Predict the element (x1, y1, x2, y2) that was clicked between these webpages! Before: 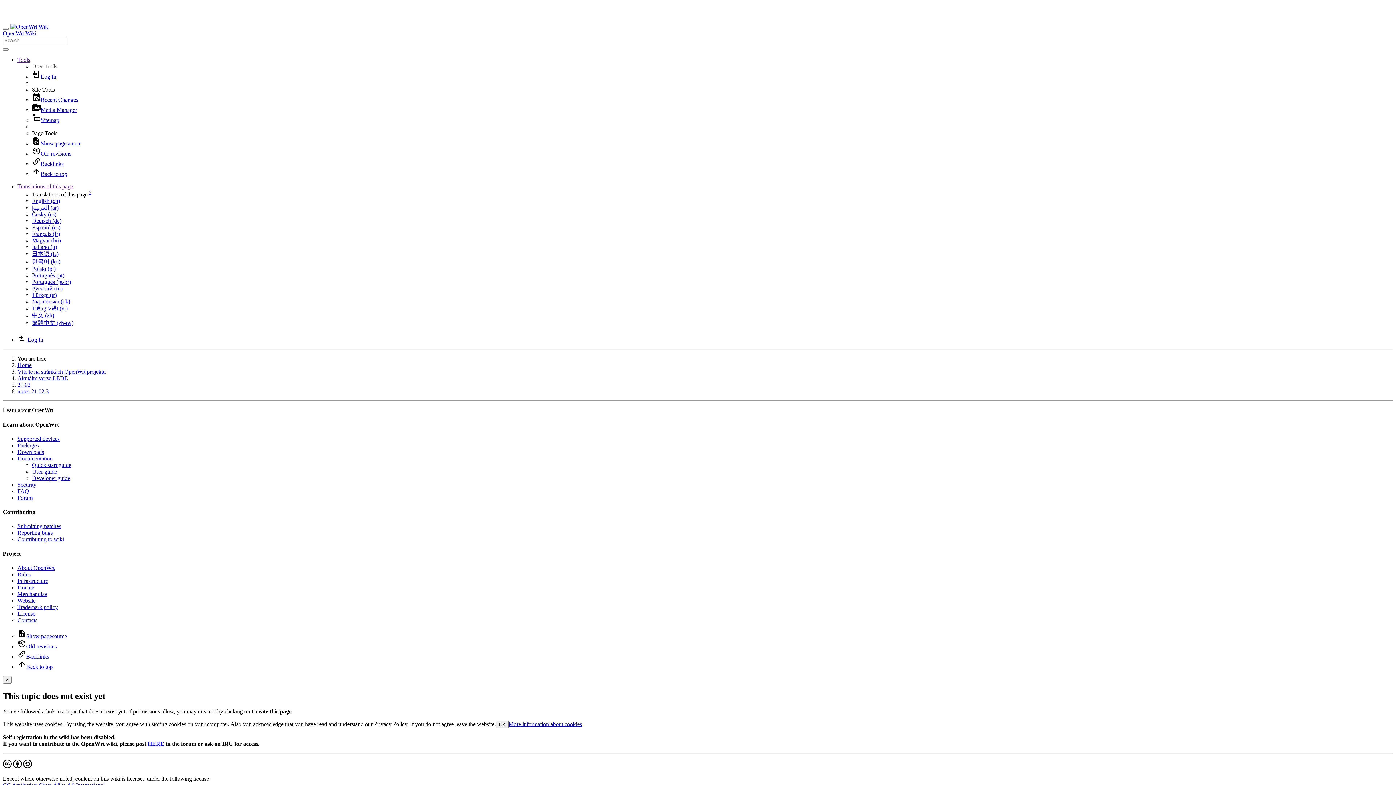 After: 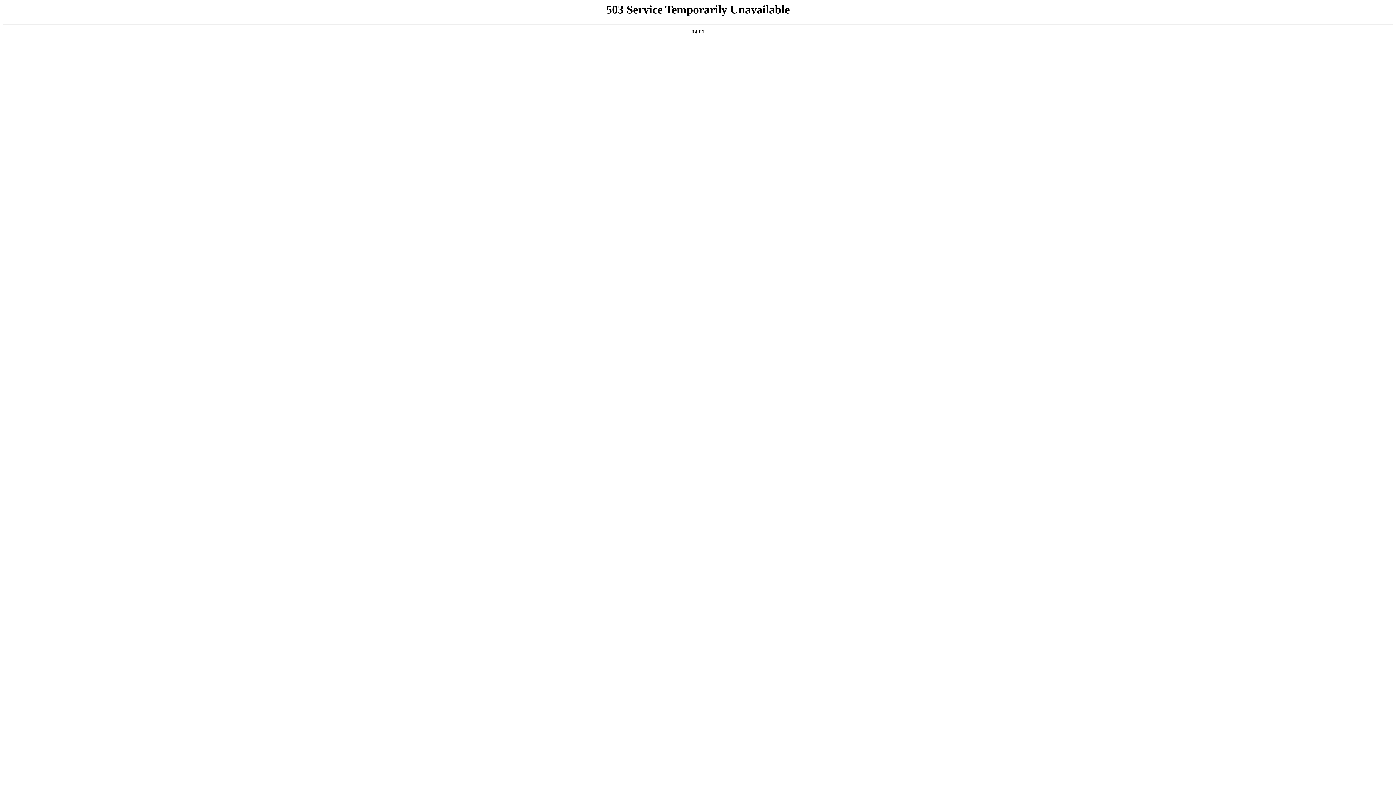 Action: bbox: (32, 462, 71, 468) label: Quick start guide